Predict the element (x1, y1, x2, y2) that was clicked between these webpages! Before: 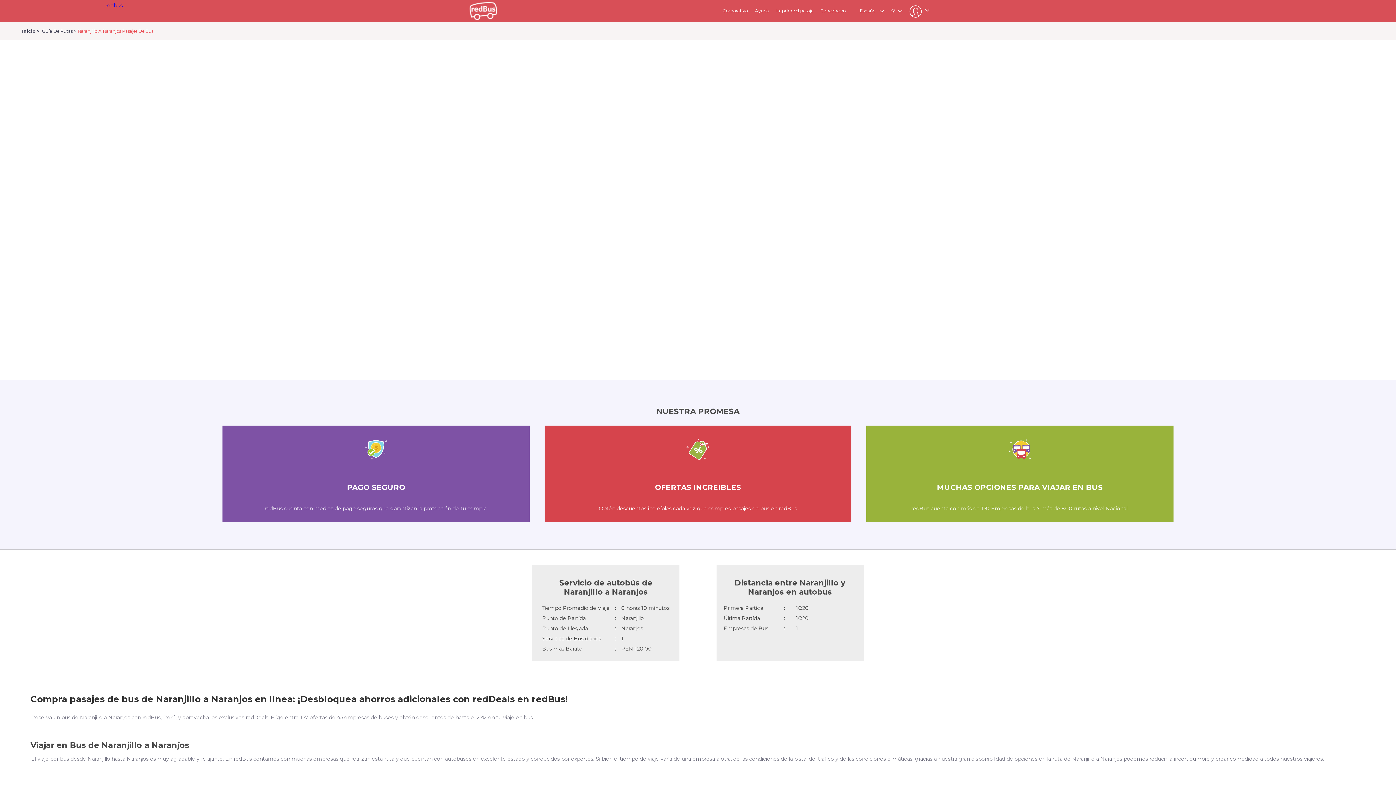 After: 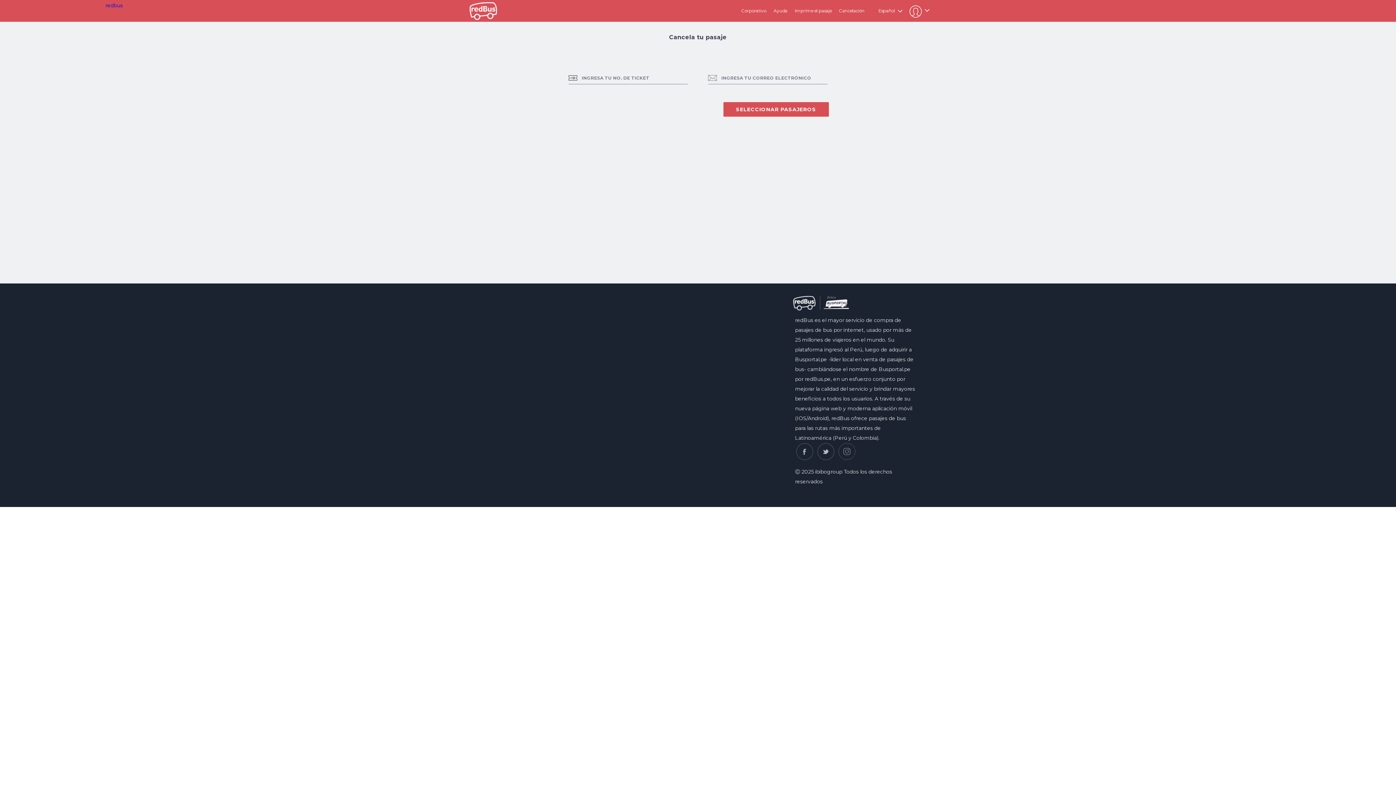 Action: label: Cancelación bbox: (820, 8, 846, 13)